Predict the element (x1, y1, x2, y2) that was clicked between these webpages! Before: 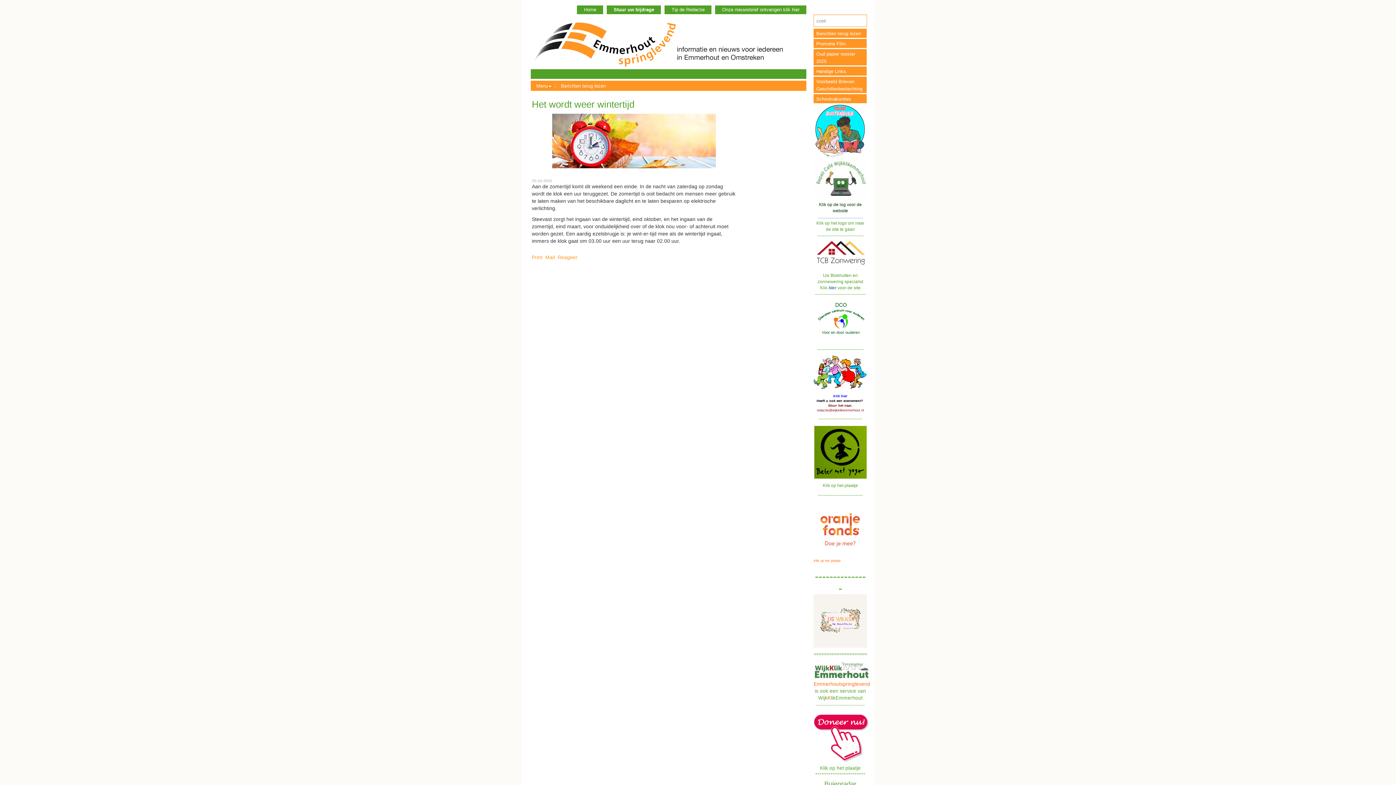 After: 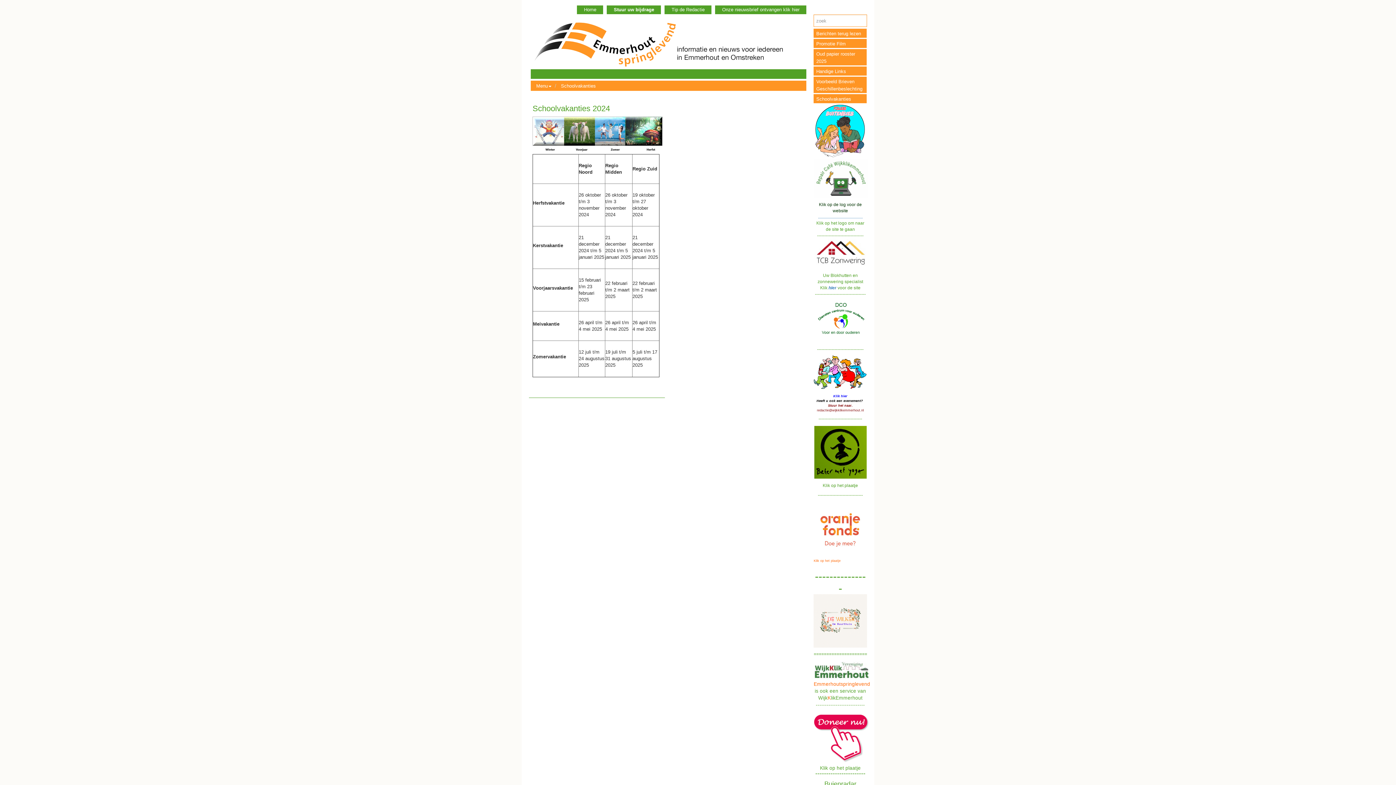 Action: bbox: (813, 94, 866, 103) label: Schoolvakanties